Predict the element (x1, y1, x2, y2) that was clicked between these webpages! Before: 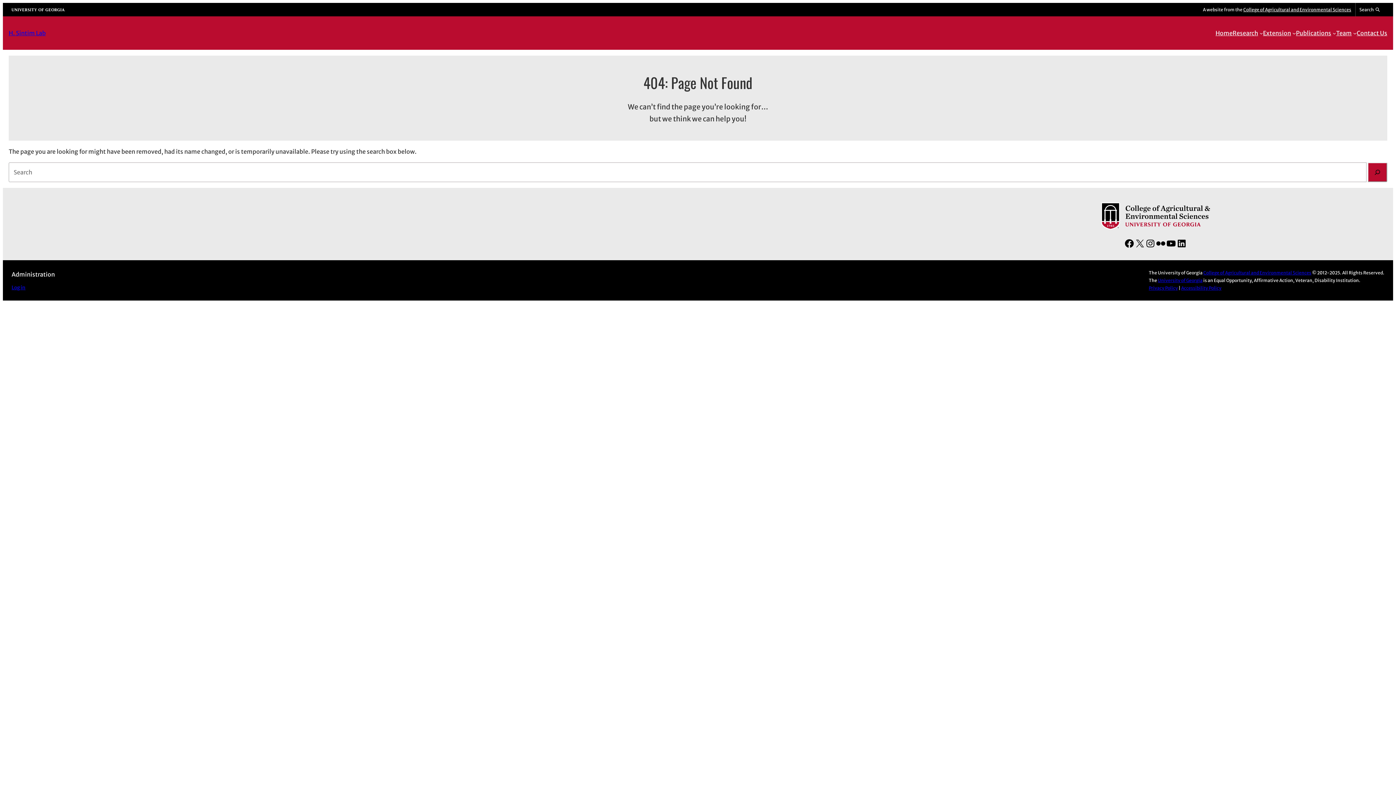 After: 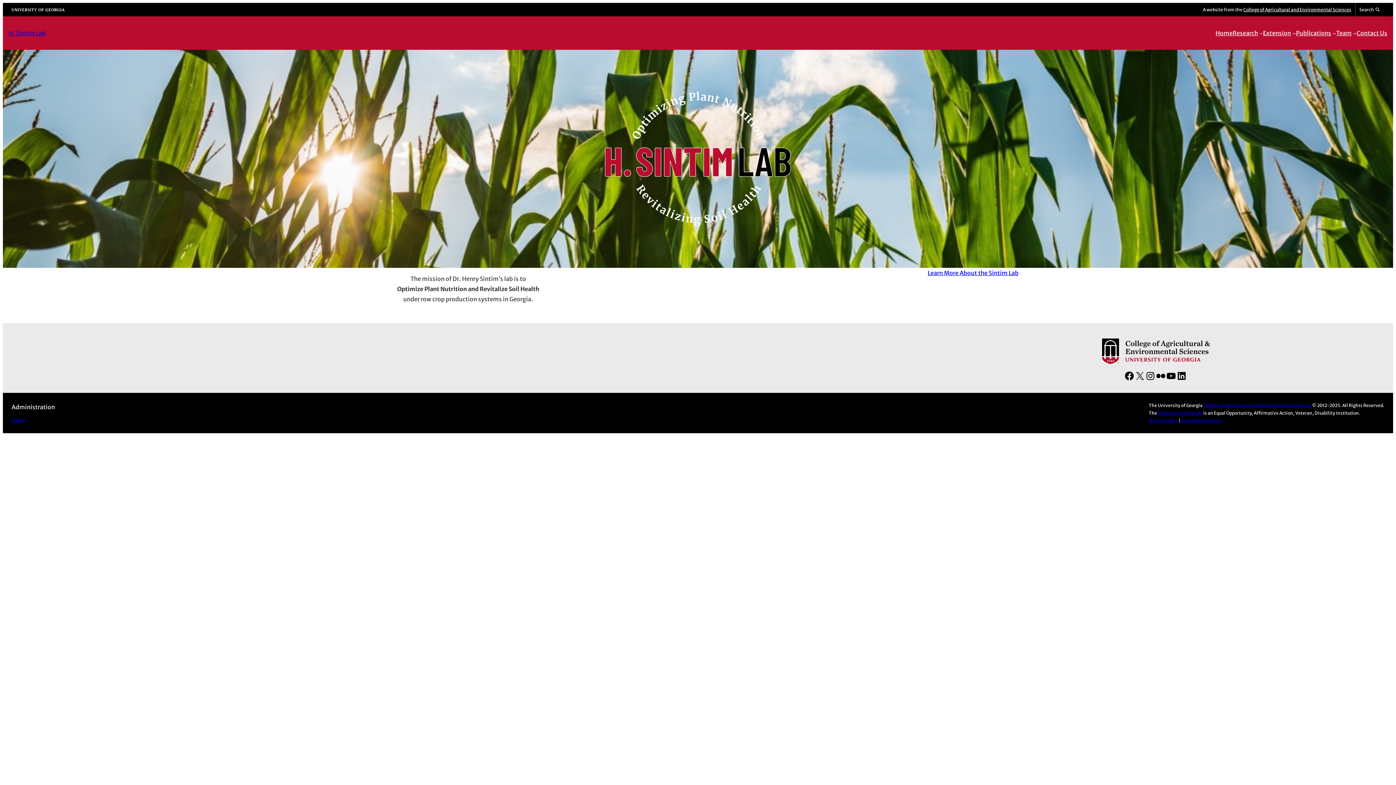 Action: bbox: (1215, 28, 1232, 38) label: Home